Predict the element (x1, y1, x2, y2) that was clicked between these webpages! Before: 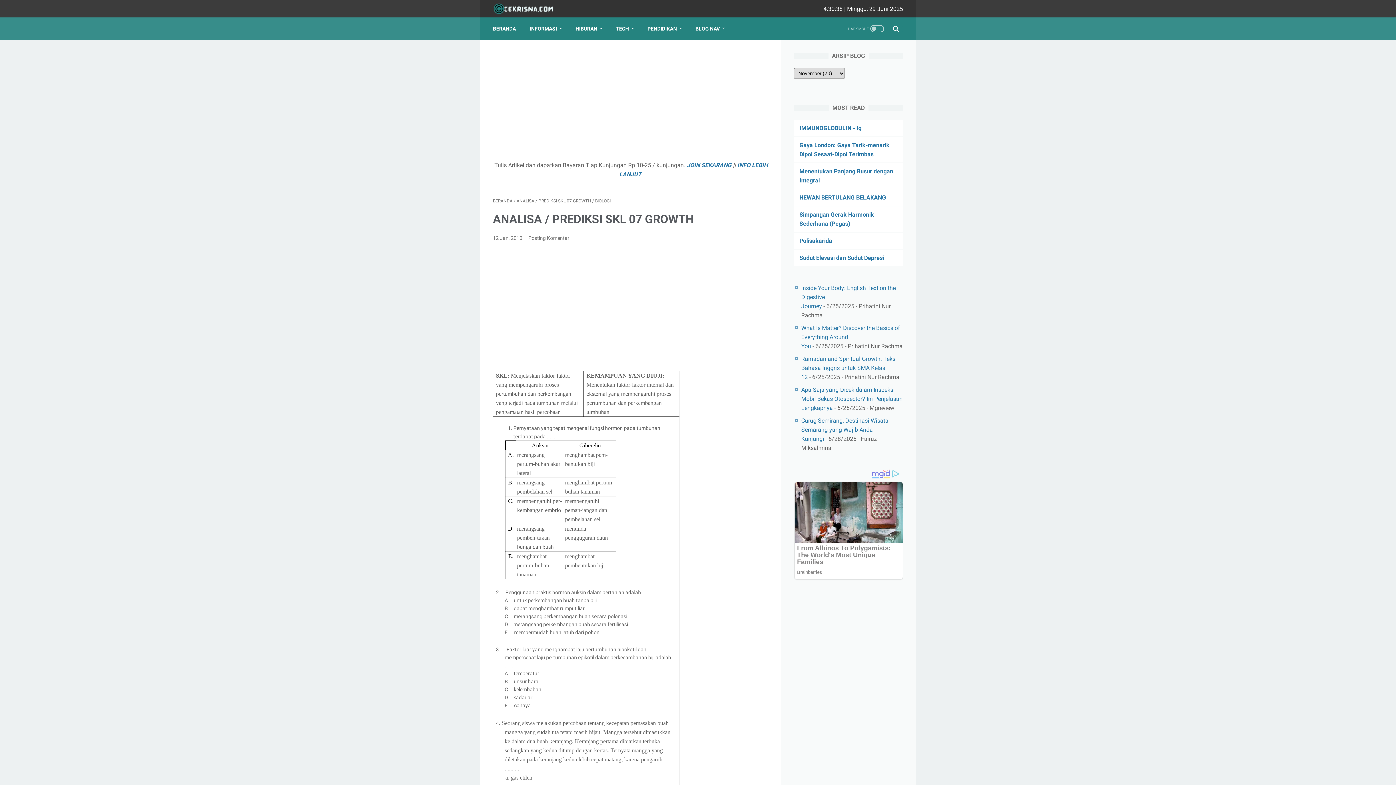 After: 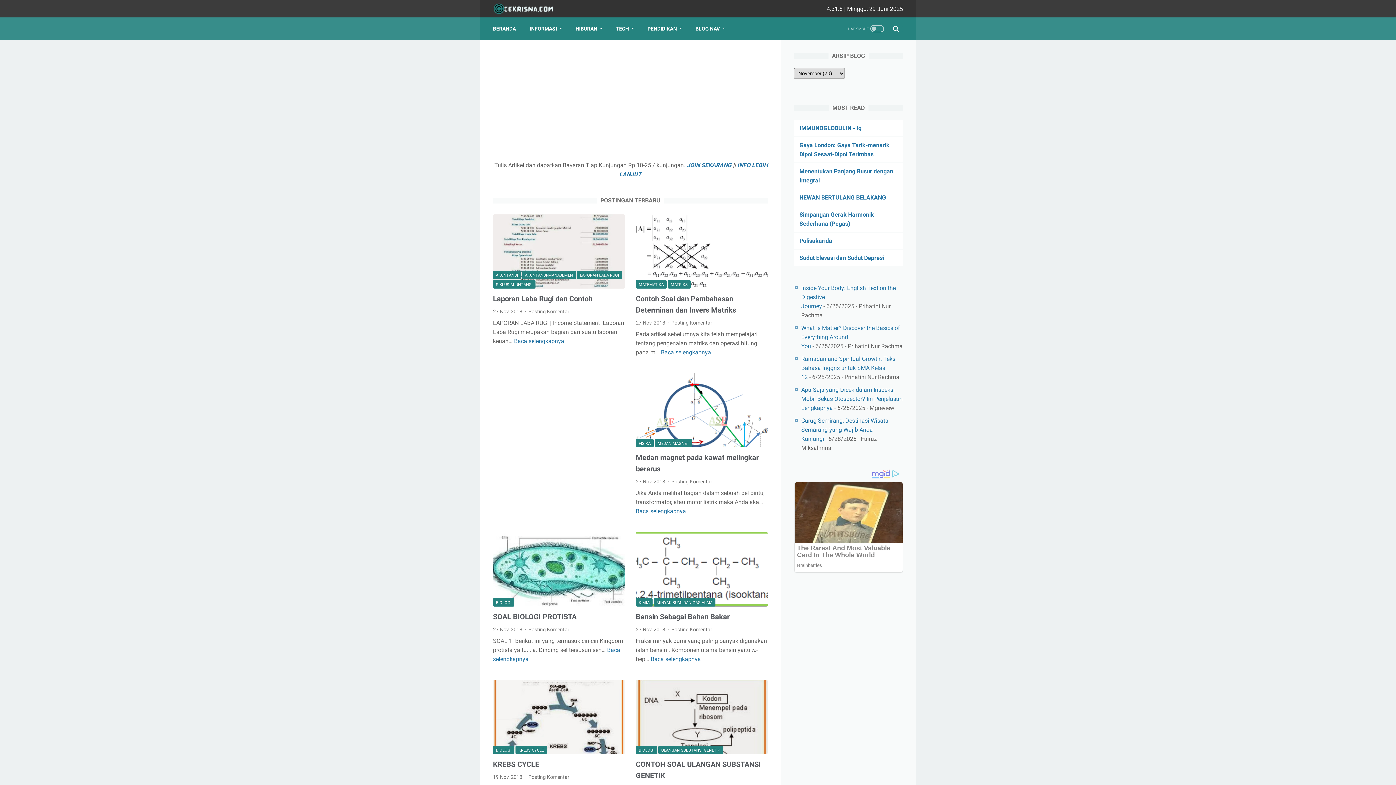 Action: bbox: (493, 198, 512, 203) label: BERANDA